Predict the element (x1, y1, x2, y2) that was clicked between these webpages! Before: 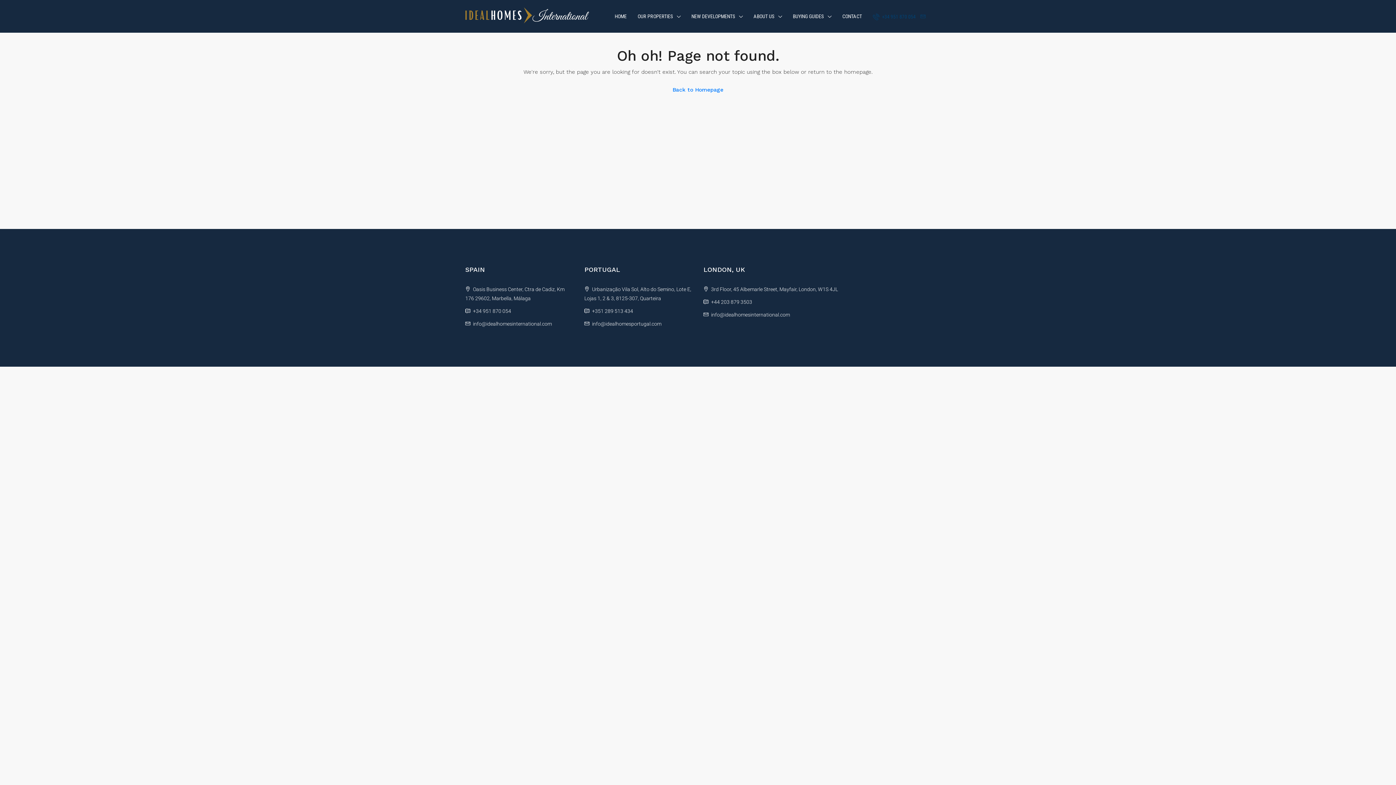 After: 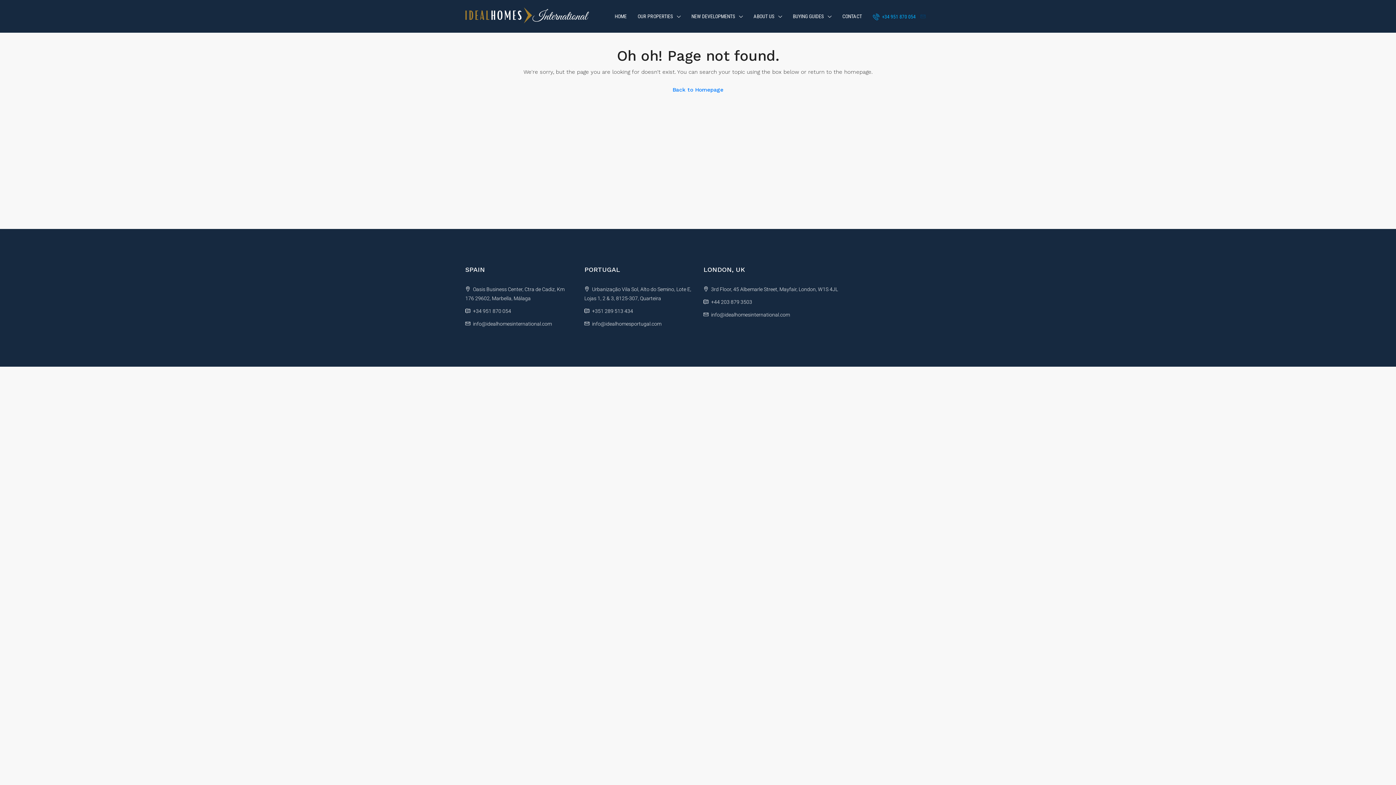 Action: bbox: (873, 10, 919, 23) label:  +34 951 870 054